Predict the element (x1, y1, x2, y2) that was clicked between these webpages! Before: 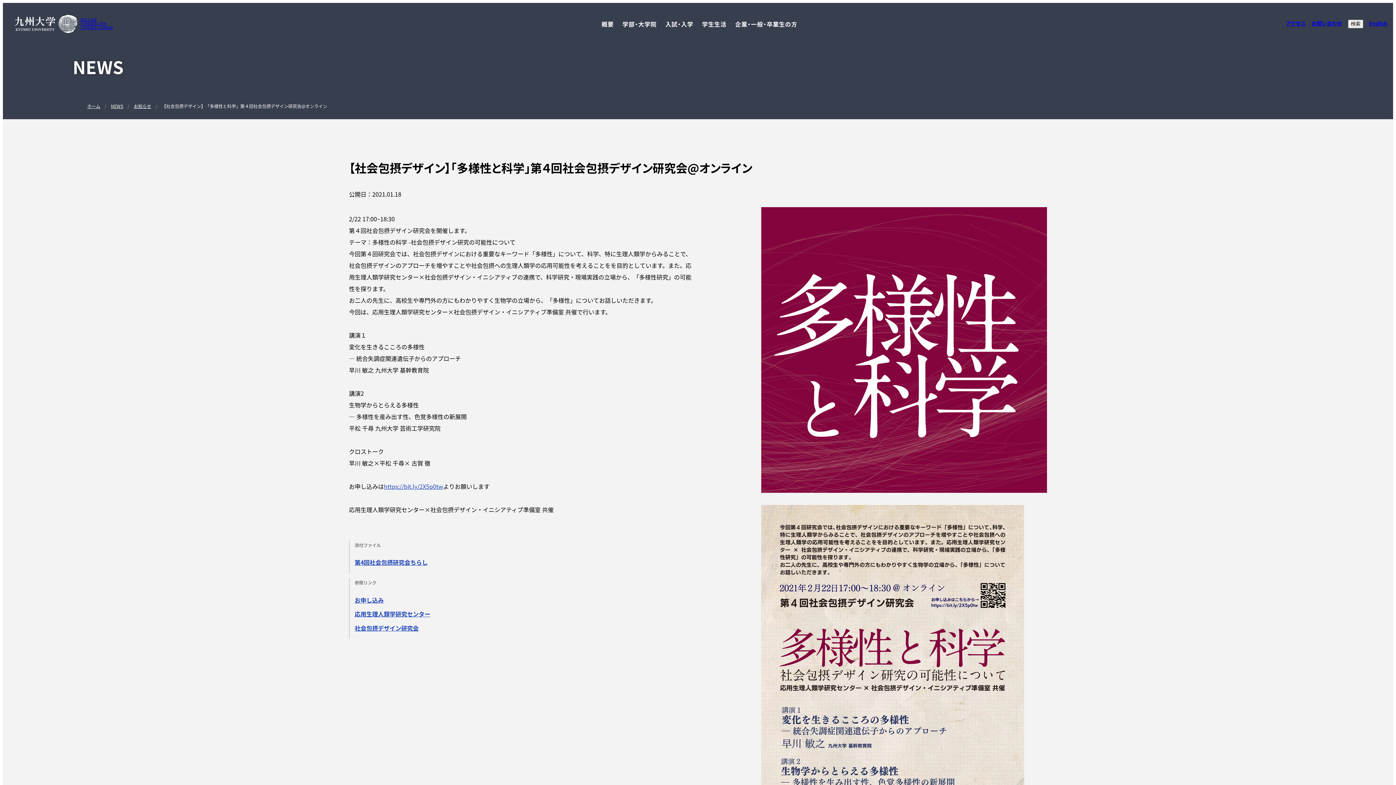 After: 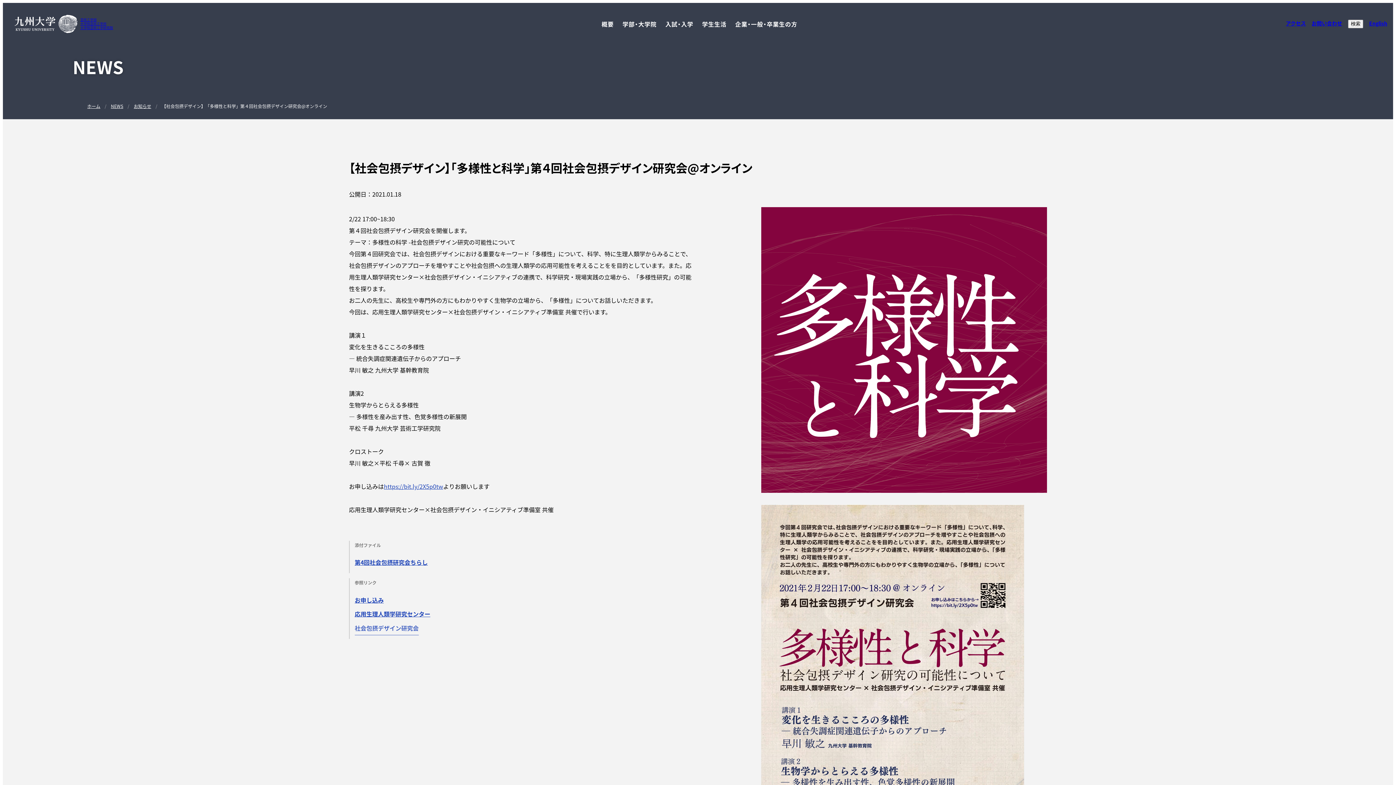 Action: bbox: (354, 622, 418, 634) label: 社会包摂デザイン研究会